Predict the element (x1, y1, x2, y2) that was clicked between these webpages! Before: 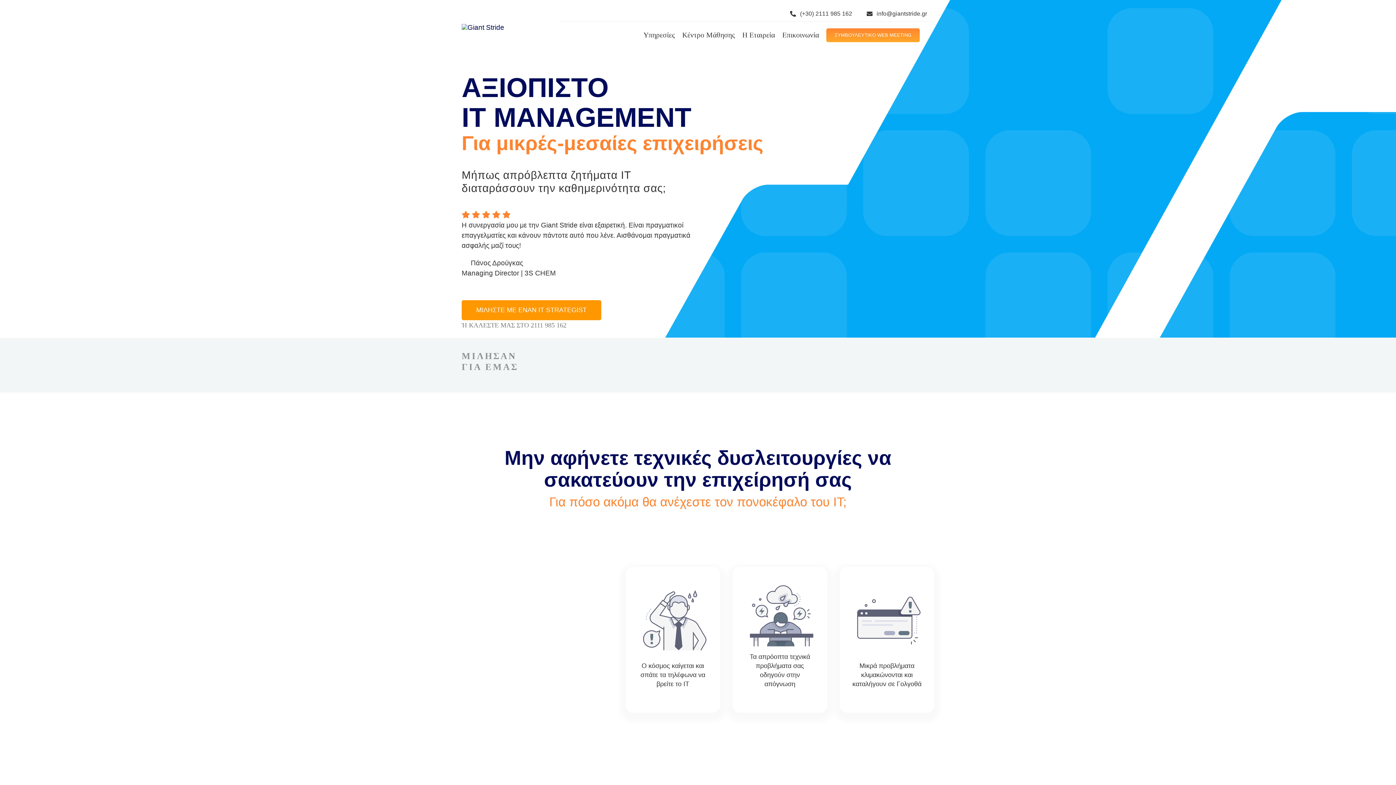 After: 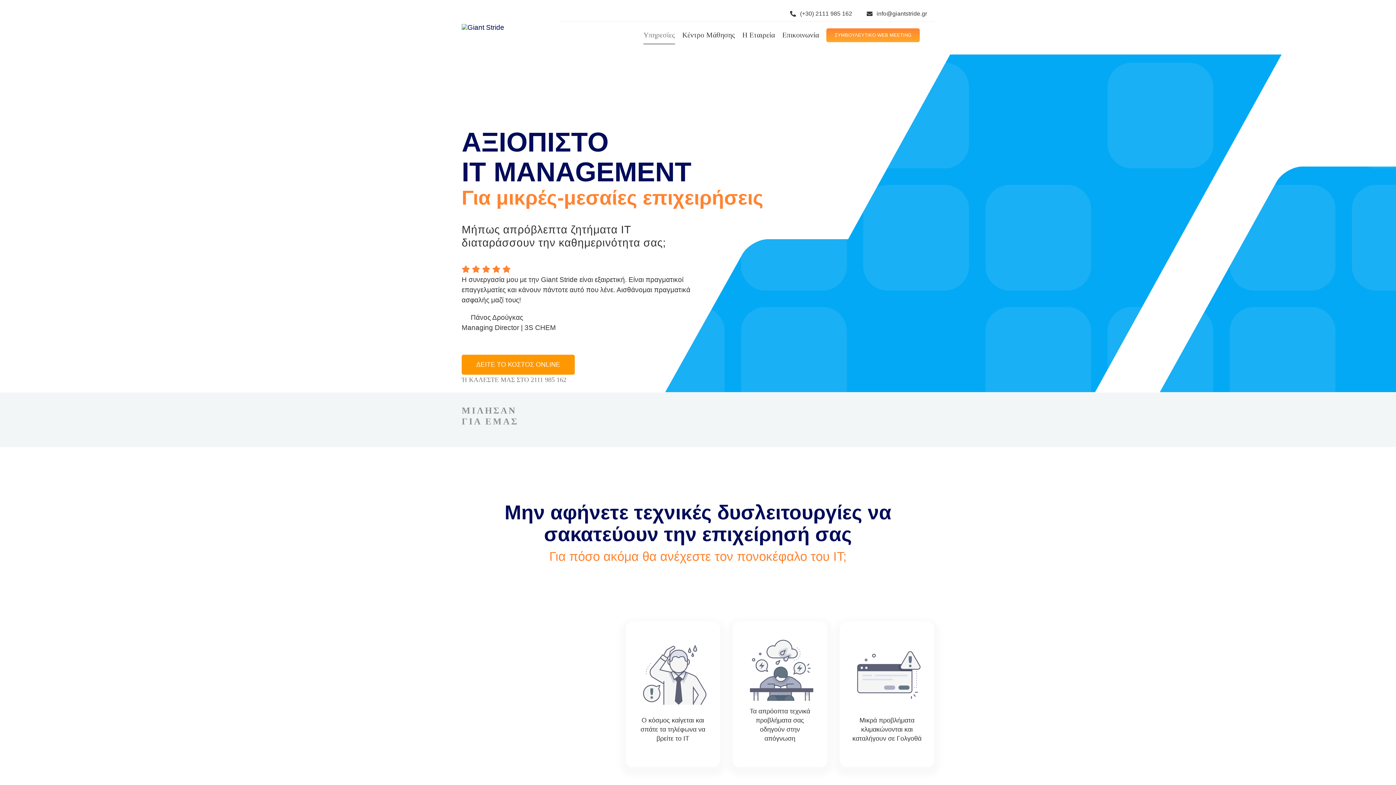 Action: bbox: (643, 26, 675, 44) label: Υπηρεσίες